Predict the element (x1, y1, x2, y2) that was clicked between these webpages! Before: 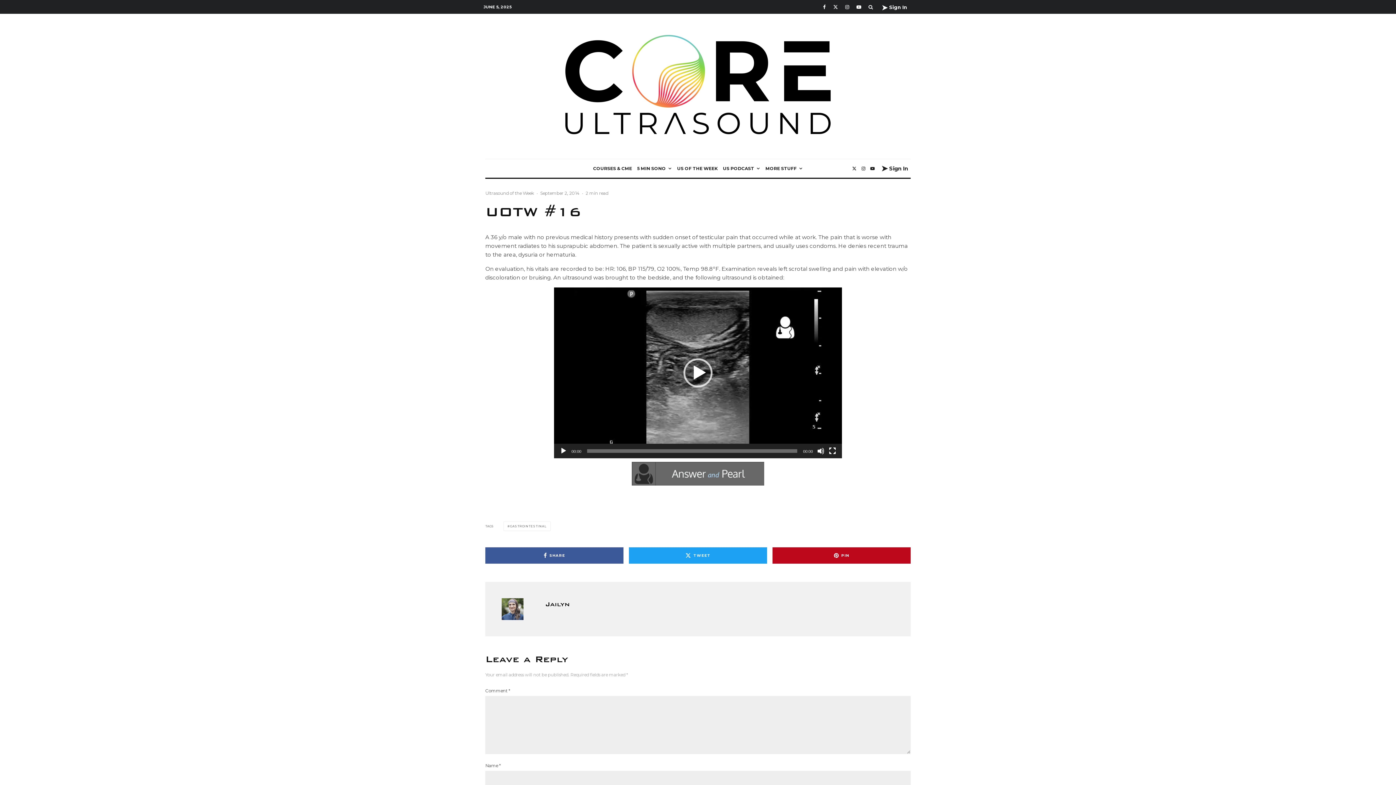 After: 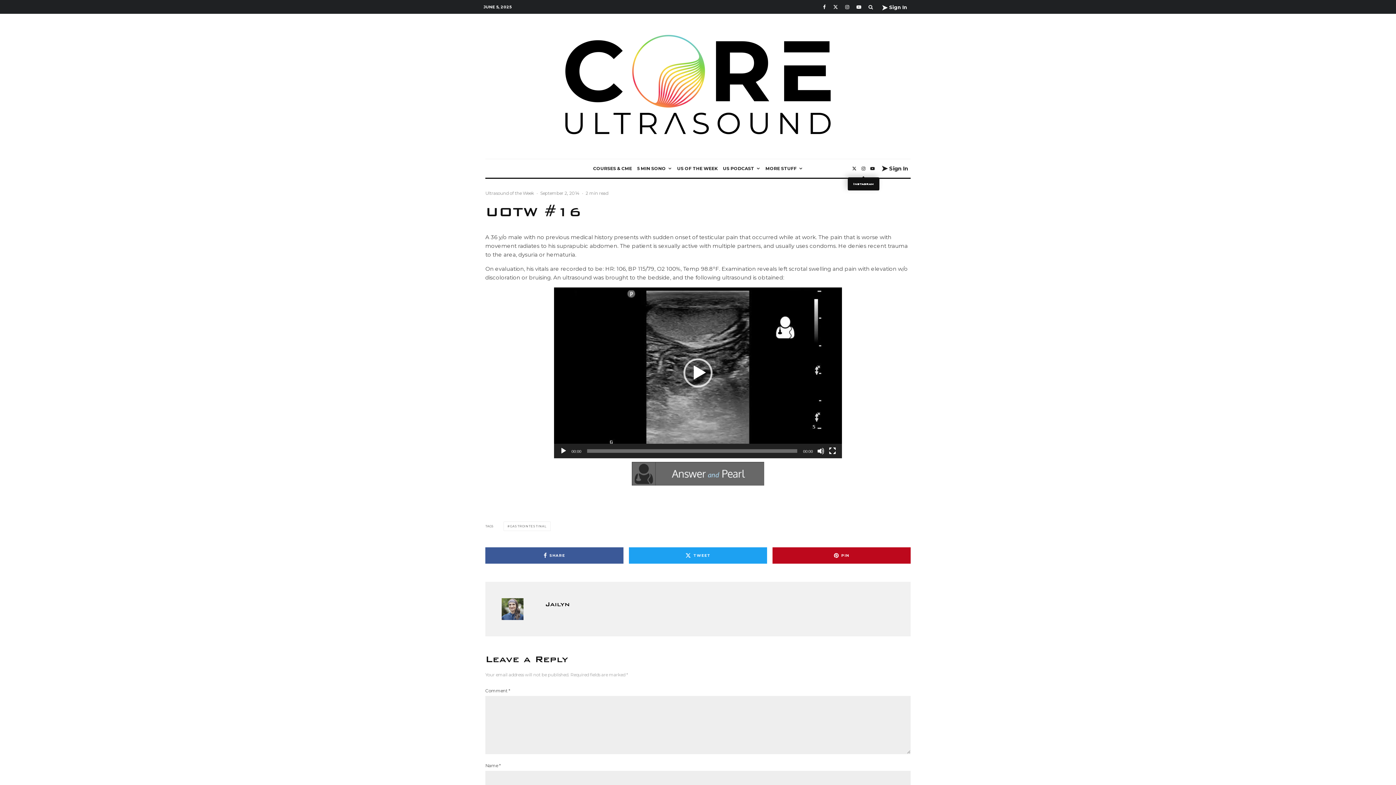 Action: label: Instagram bbox: (859, 159, 868, 177)